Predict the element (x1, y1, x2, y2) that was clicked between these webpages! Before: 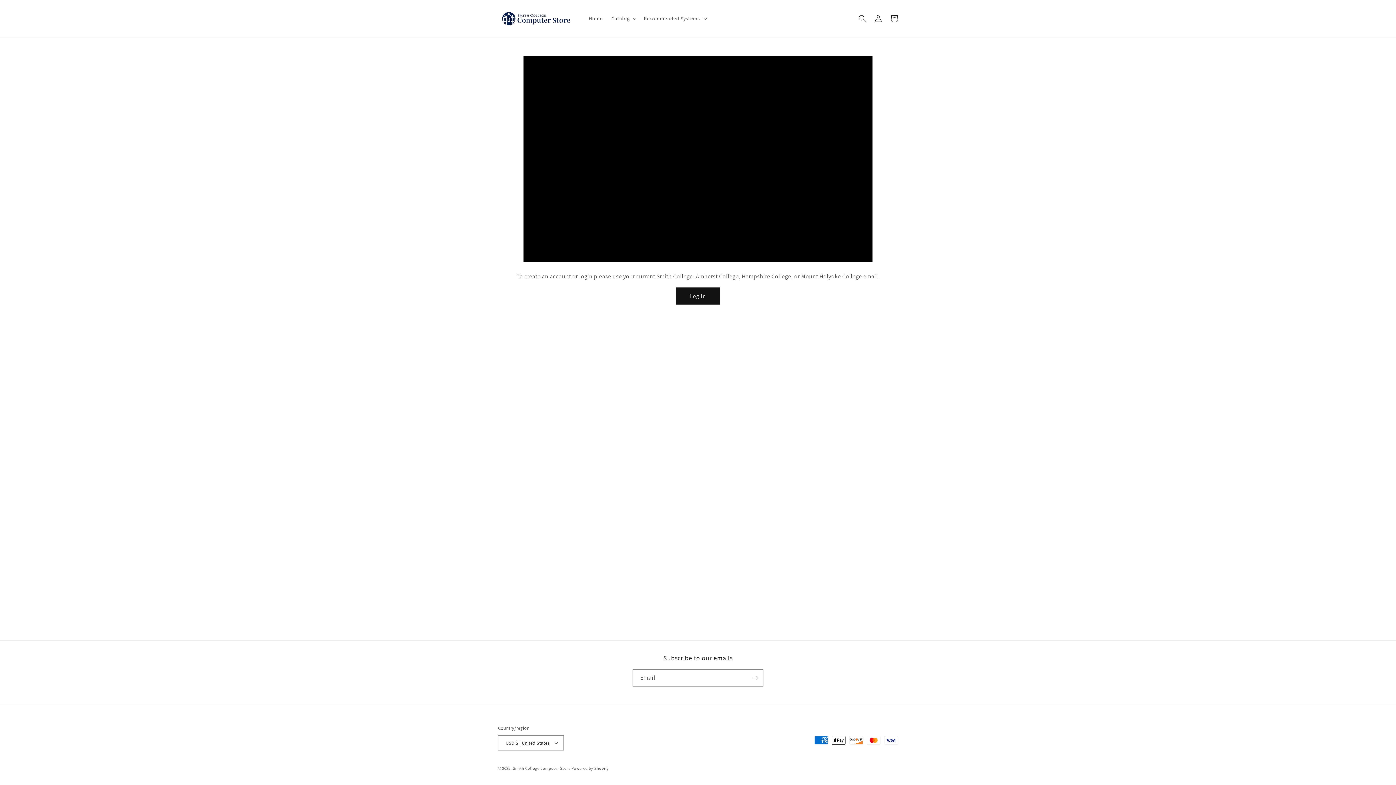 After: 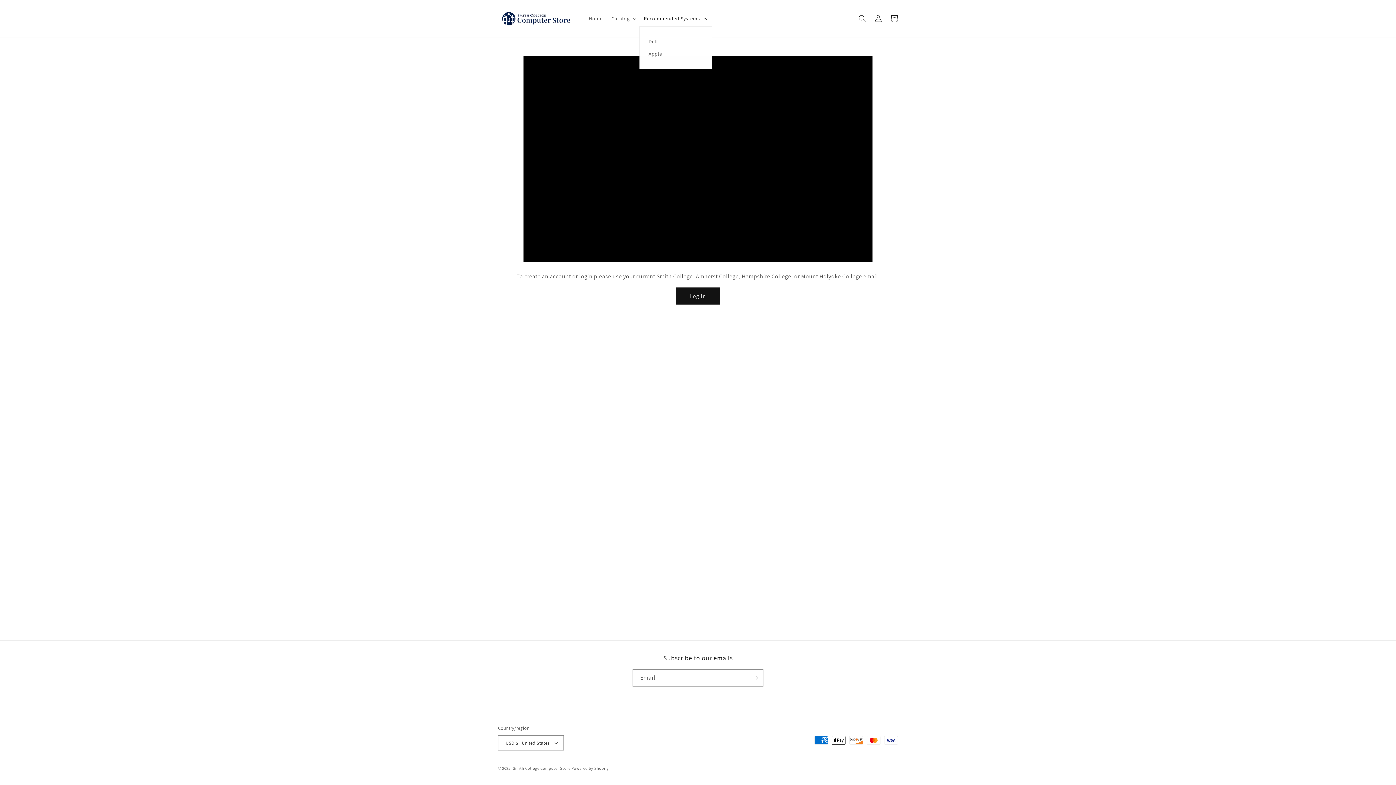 Action: label: Recommended Systems bbox: (639, 10, 710, 26)